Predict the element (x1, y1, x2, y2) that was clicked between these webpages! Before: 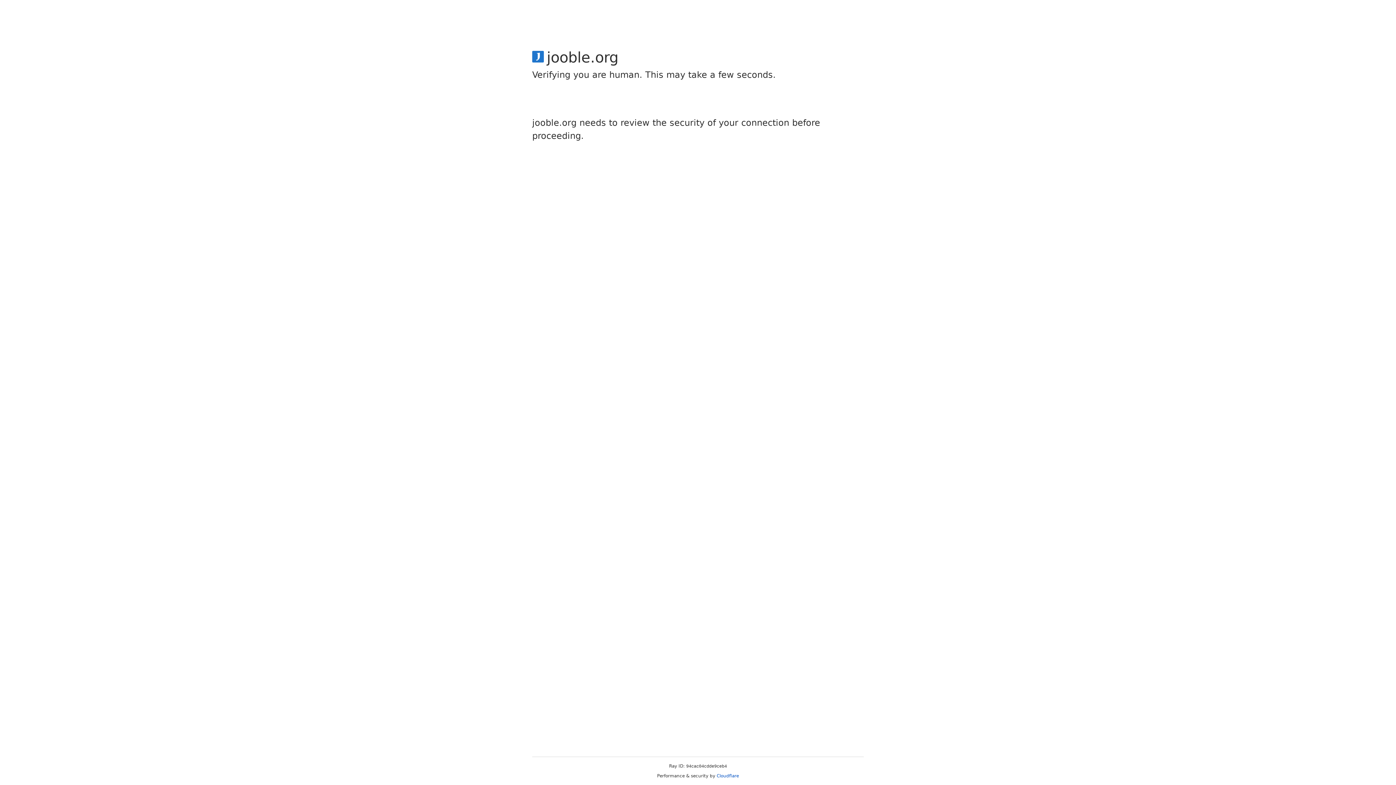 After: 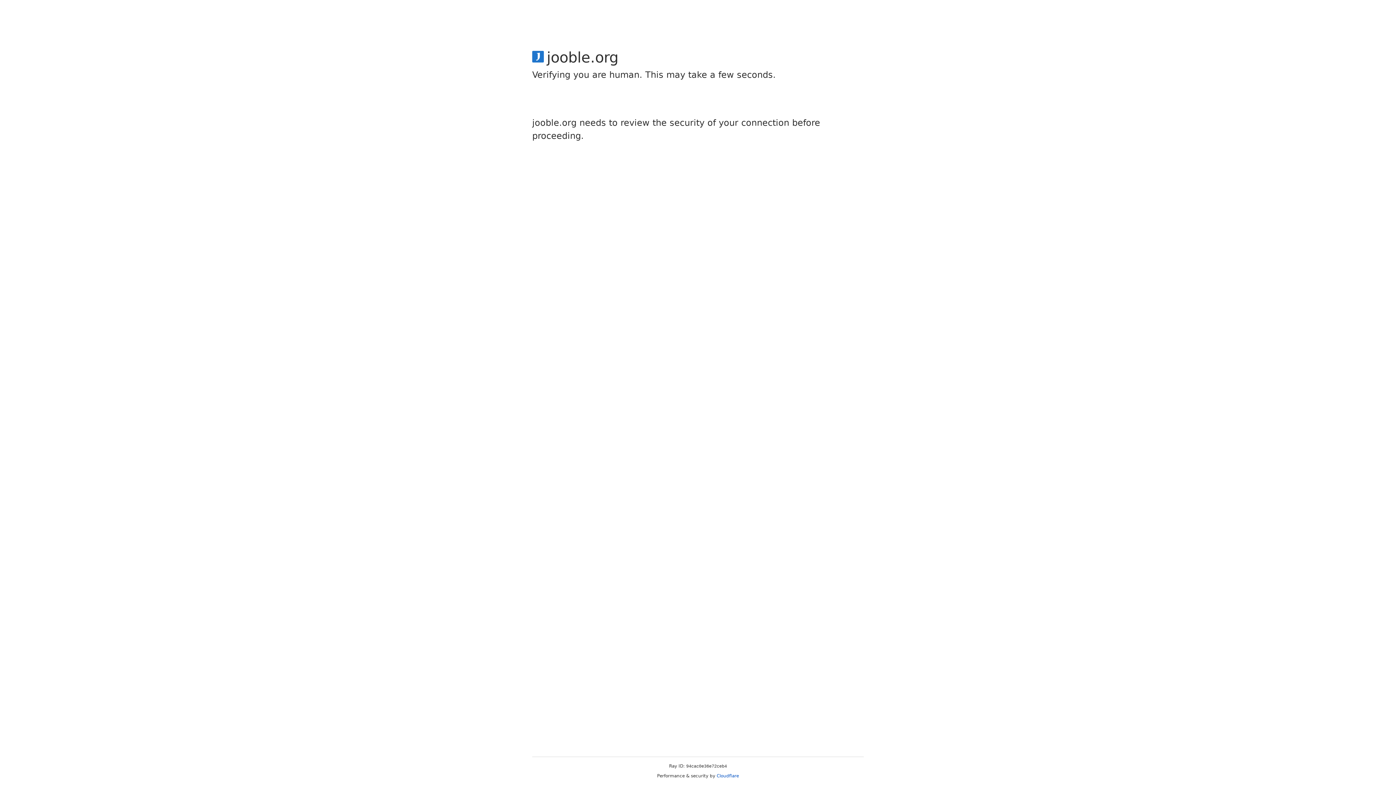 Action: label: Cloudflare bbox: (716, 773, 739, 778)